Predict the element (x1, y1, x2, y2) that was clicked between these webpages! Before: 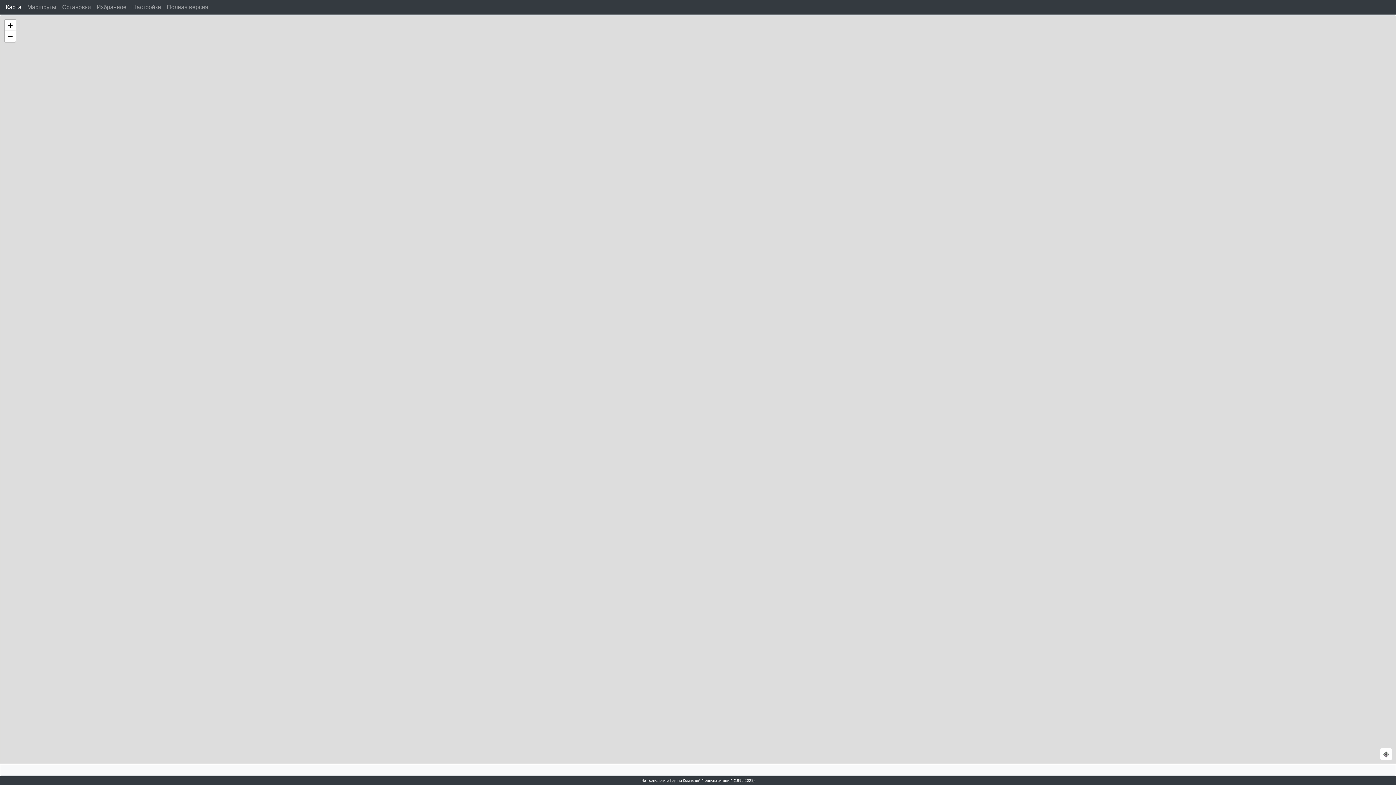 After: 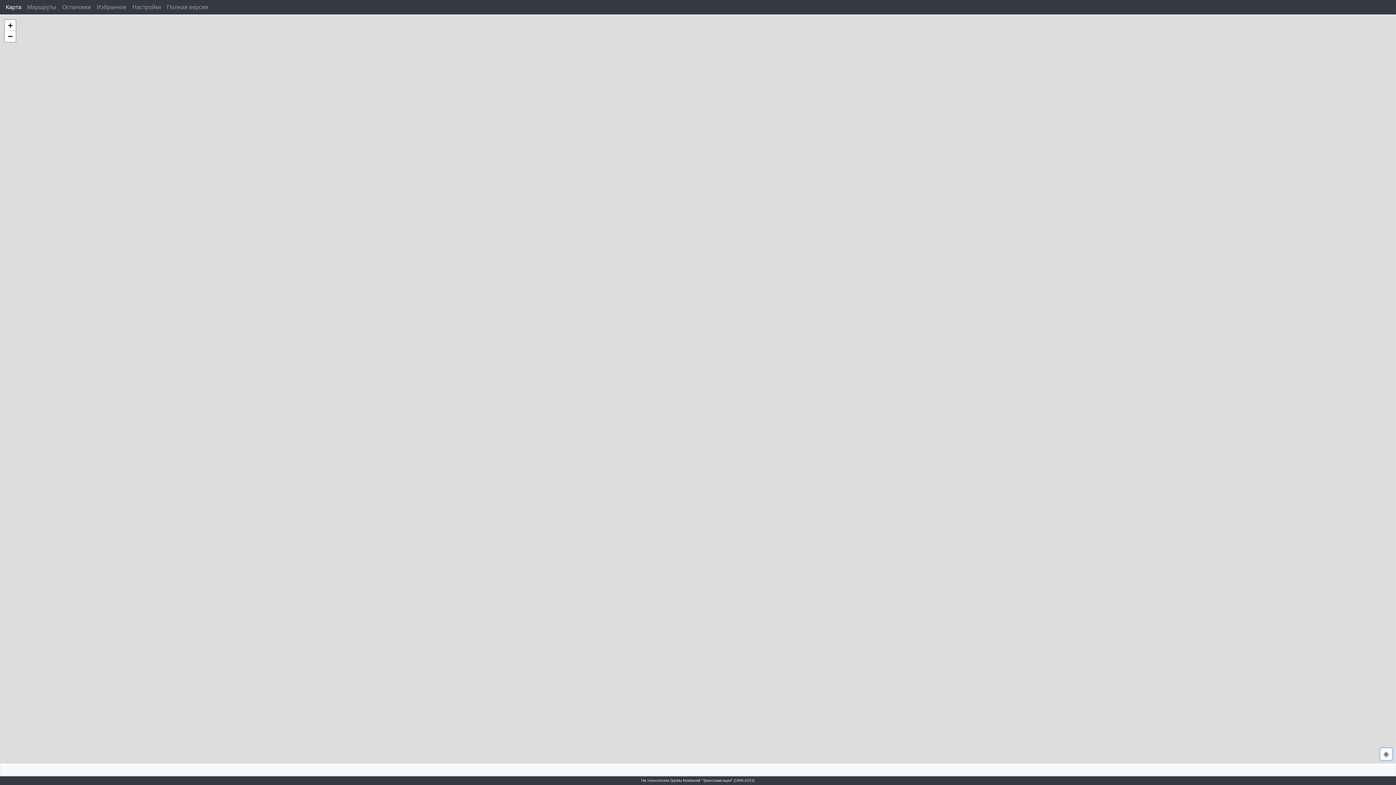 Action: bbox: (1380, 748, 1392, 760)